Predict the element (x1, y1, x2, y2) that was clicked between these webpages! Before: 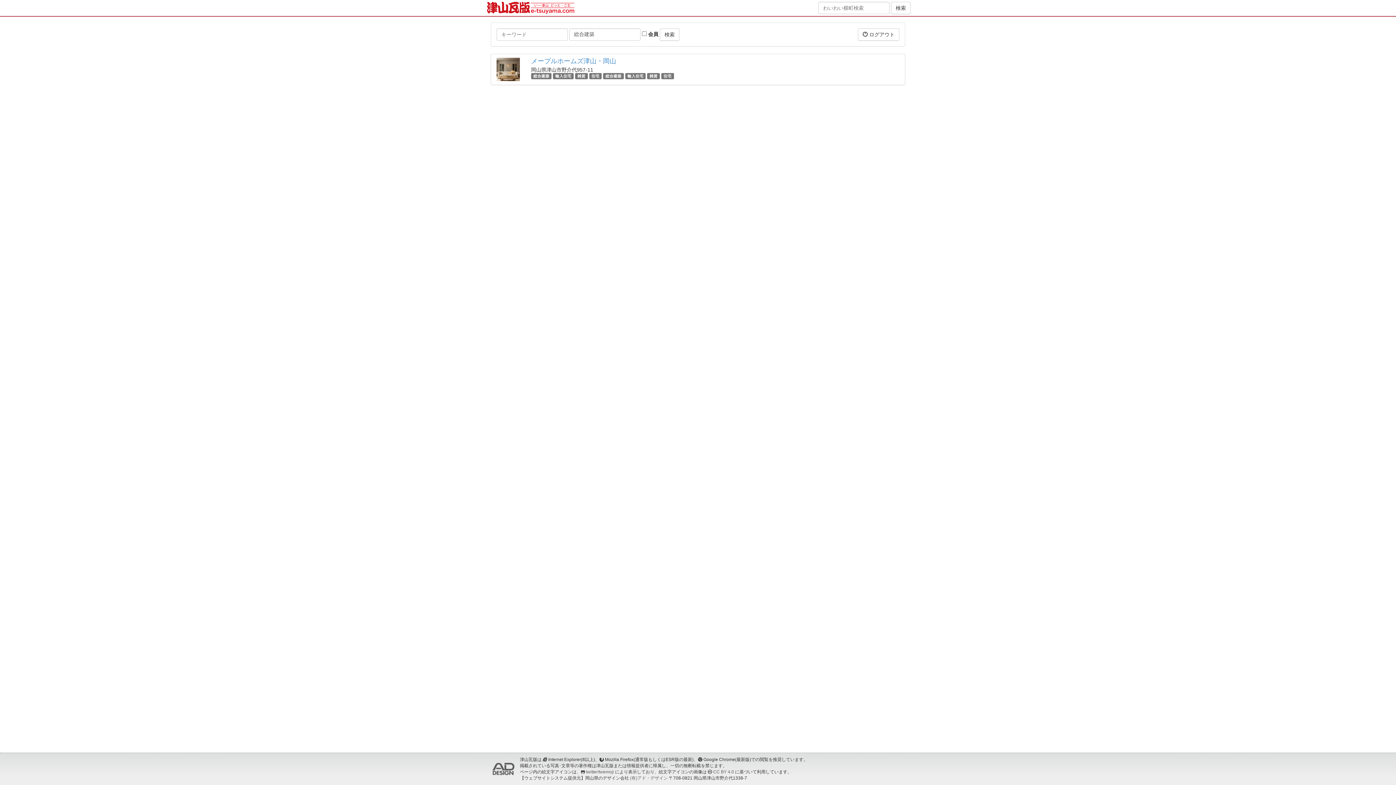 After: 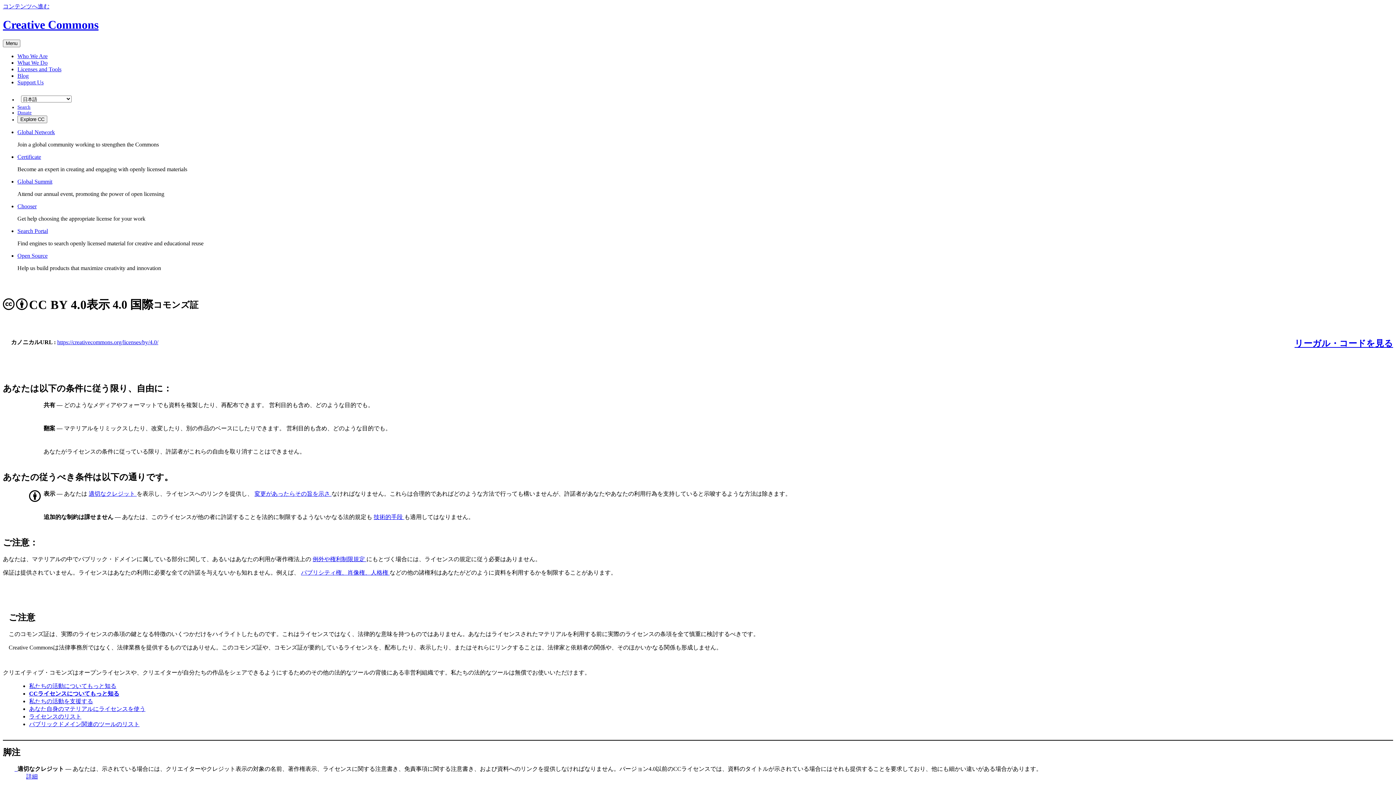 Action: label: CC BY 4.0 bbox: (713, 769, 734, 774)